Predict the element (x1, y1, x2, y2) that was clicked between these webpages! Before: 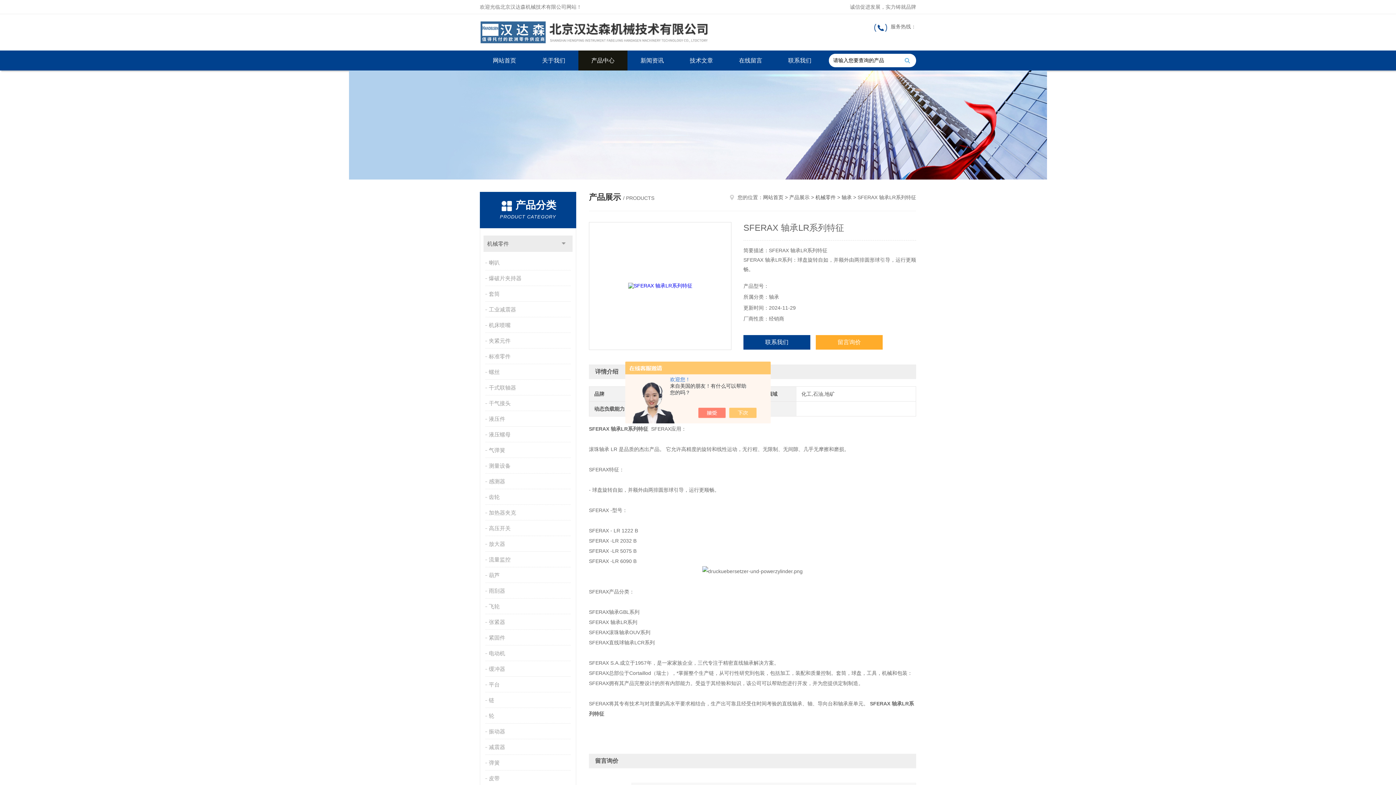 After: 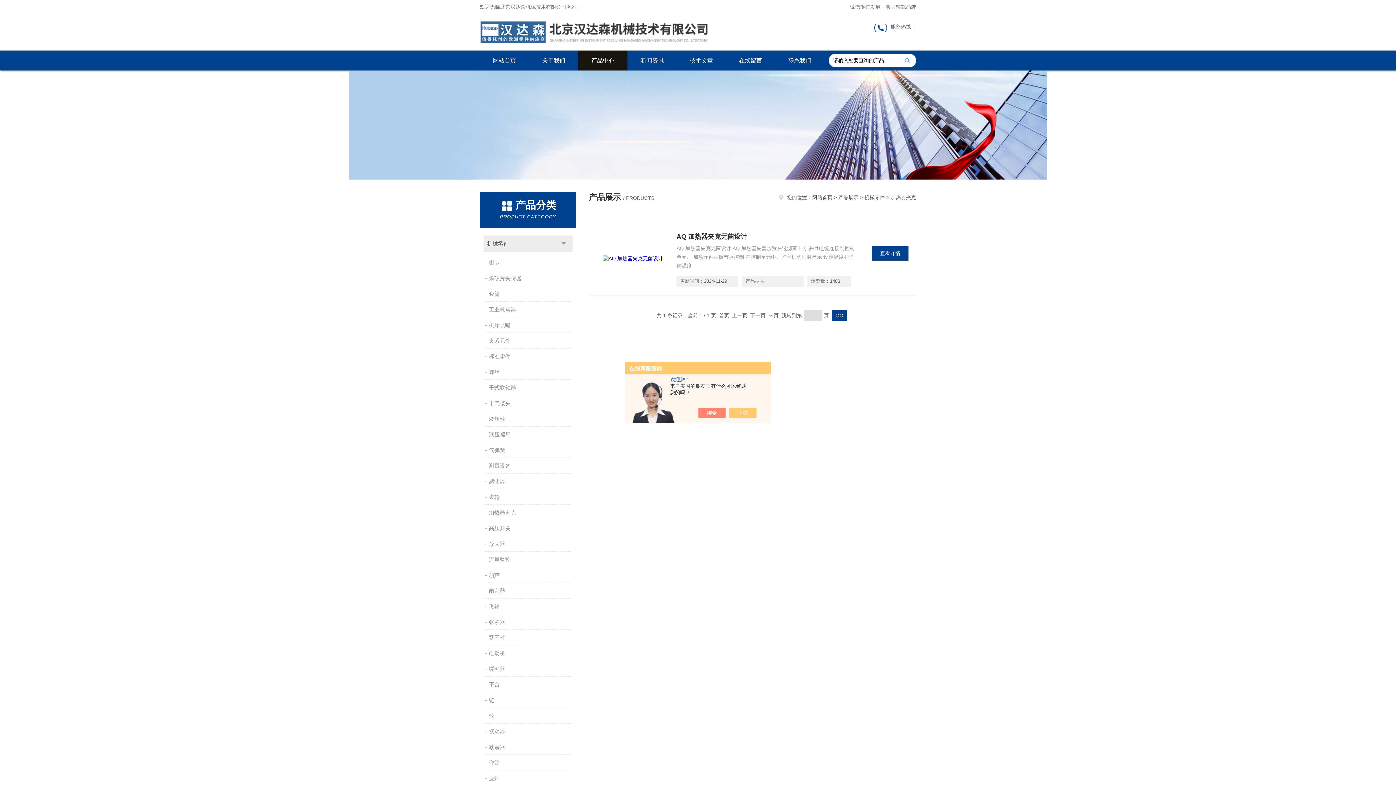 Action: bbox: (485, 505, 572, 520) label: 加热器夹克